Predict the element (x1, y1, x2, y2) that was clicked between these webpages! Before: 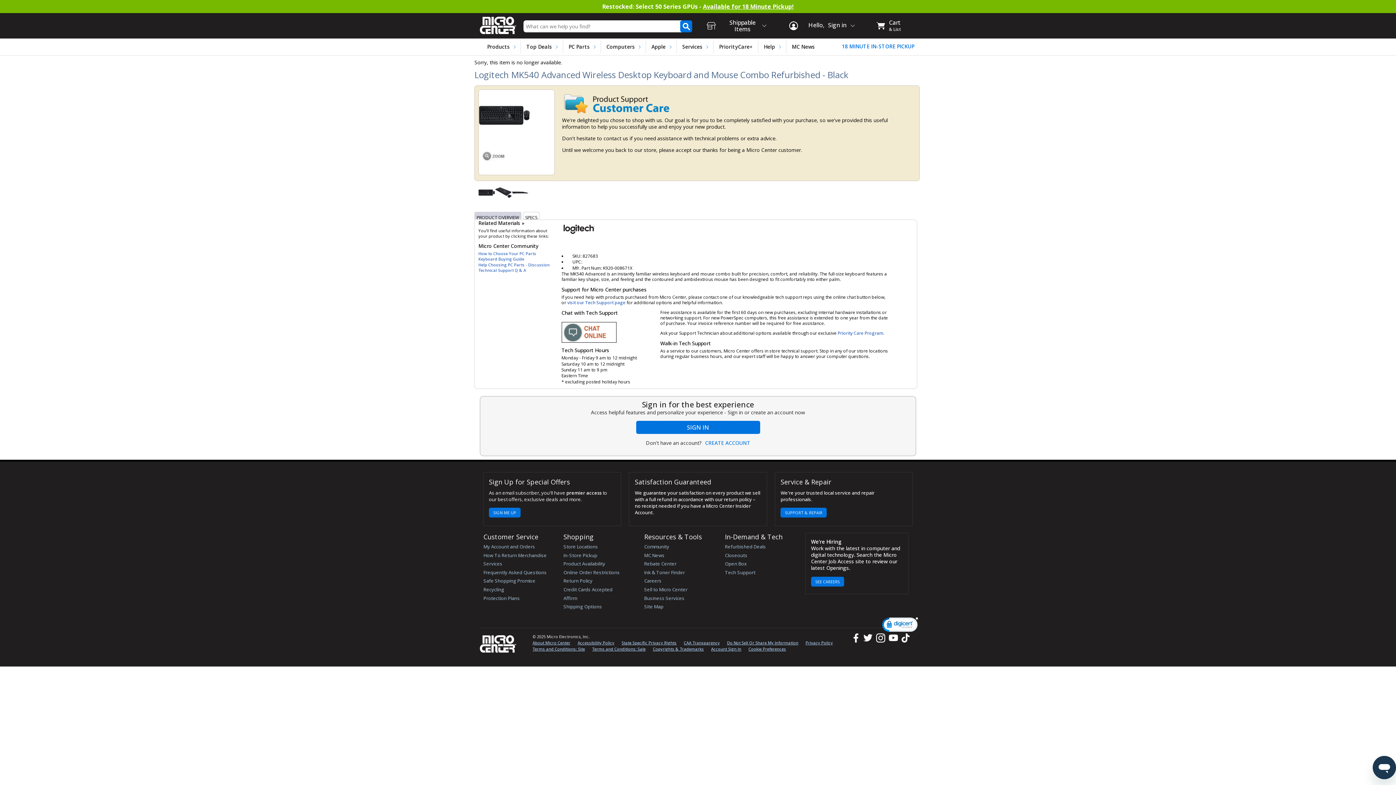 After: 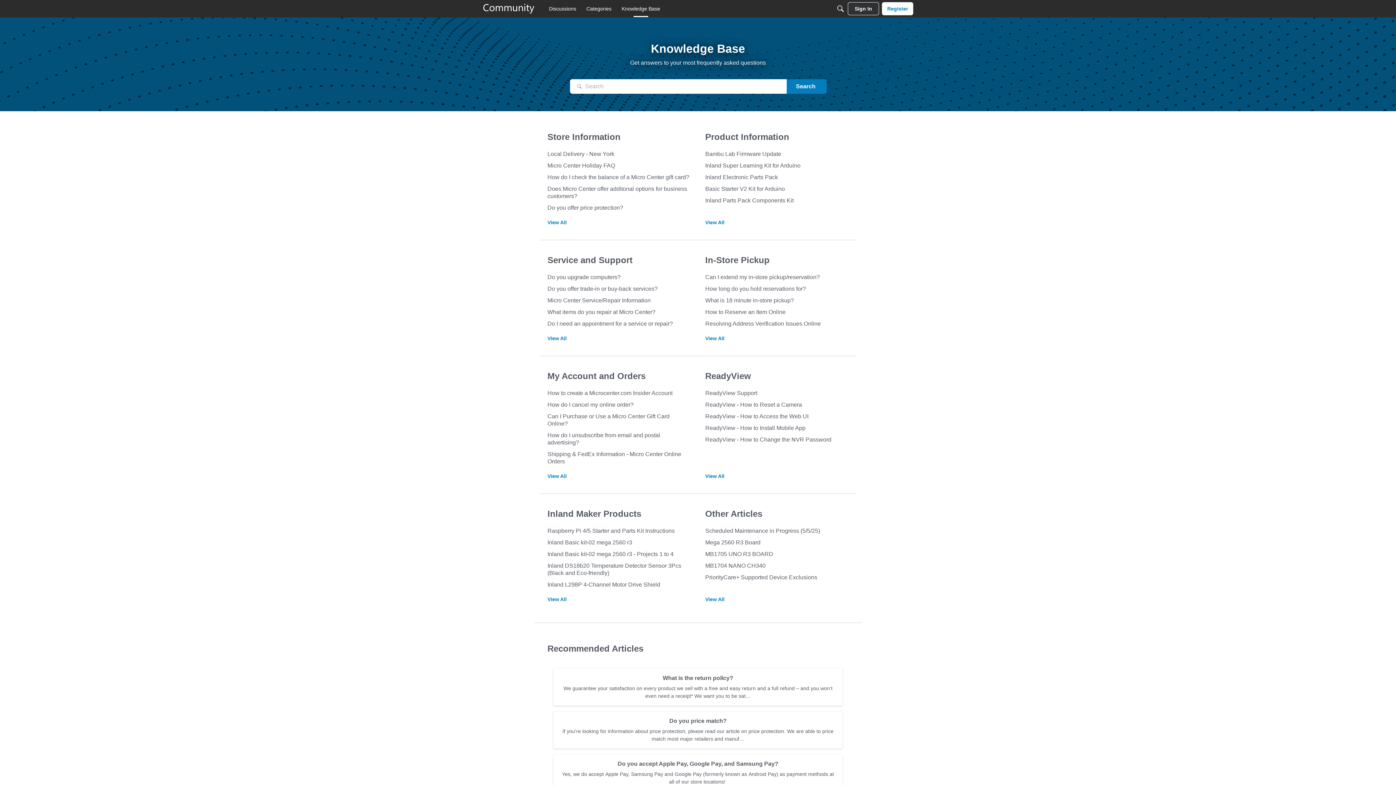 Action: bbox: (483, 569, 546, 575) label: Frequently Asked Questions